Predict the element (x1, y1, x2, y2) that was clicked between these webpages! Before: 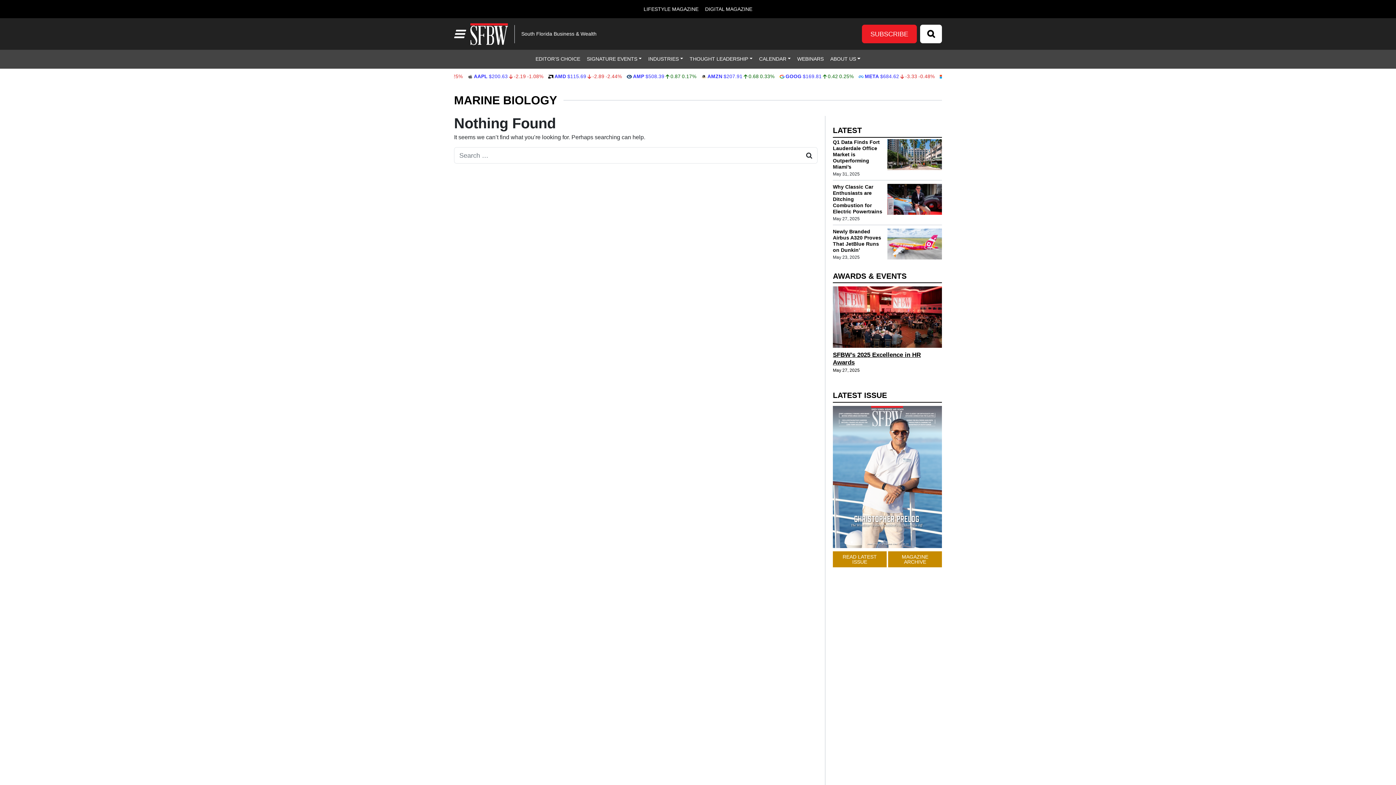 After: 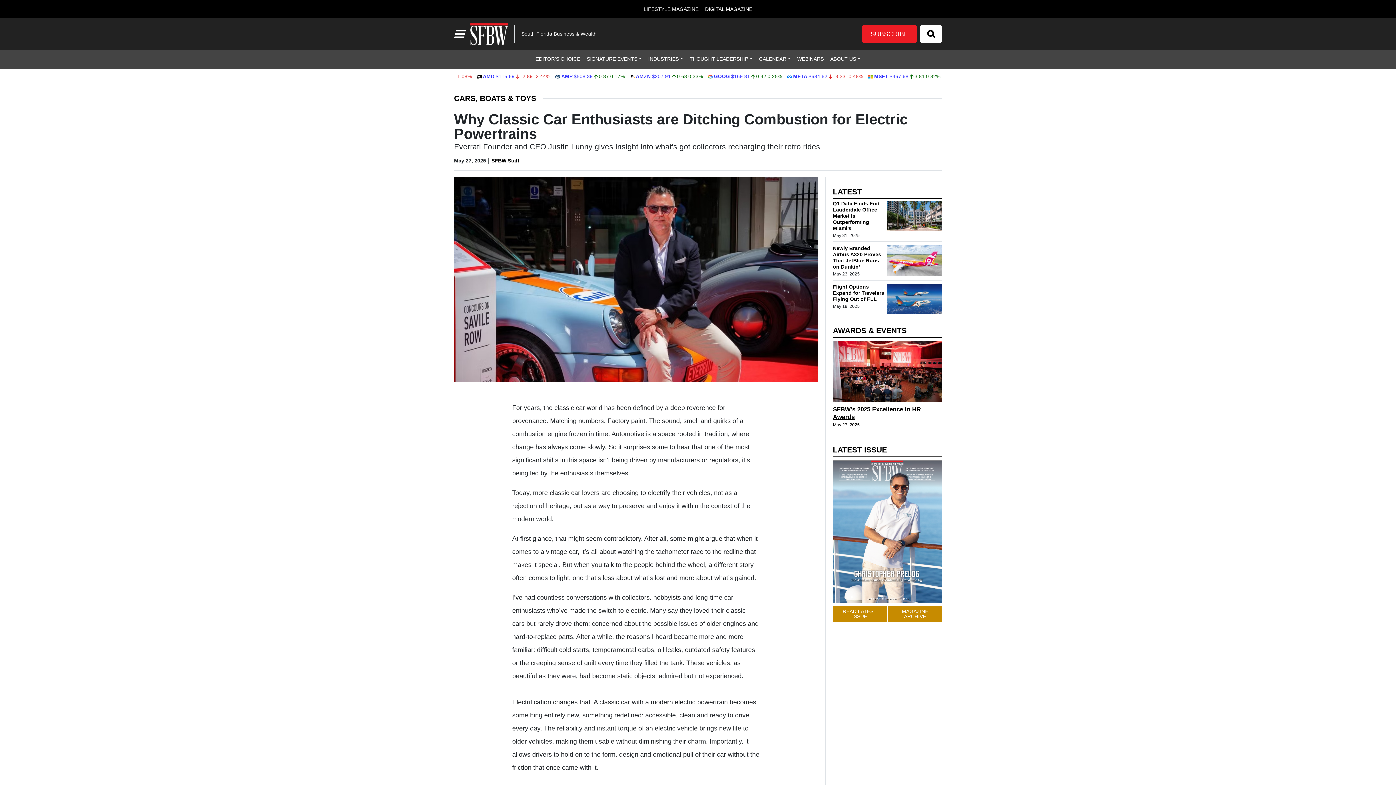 Action: label: Why Classic Car Enthusiasts are Ditching Combustion for Electric Powertrains bbox: (887, 184, 942, 214)